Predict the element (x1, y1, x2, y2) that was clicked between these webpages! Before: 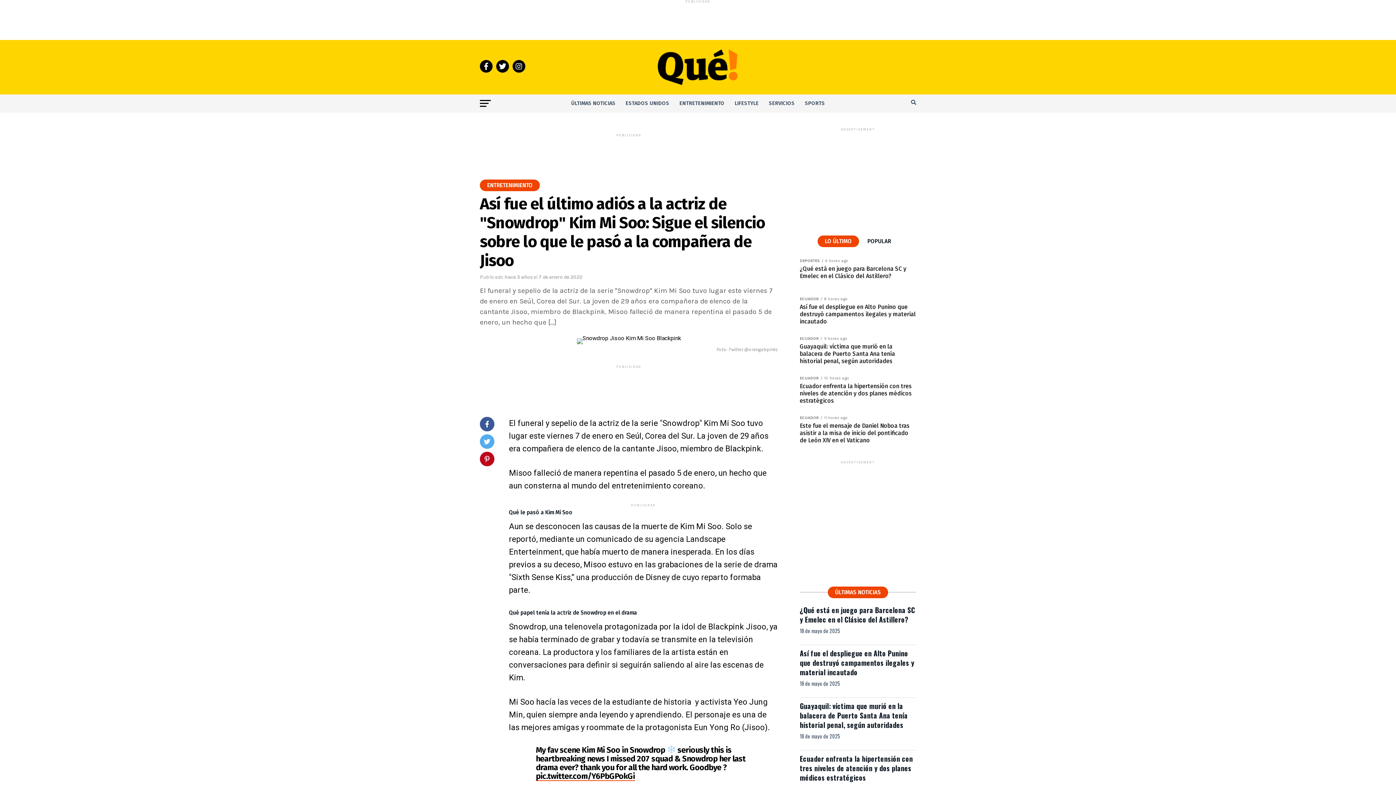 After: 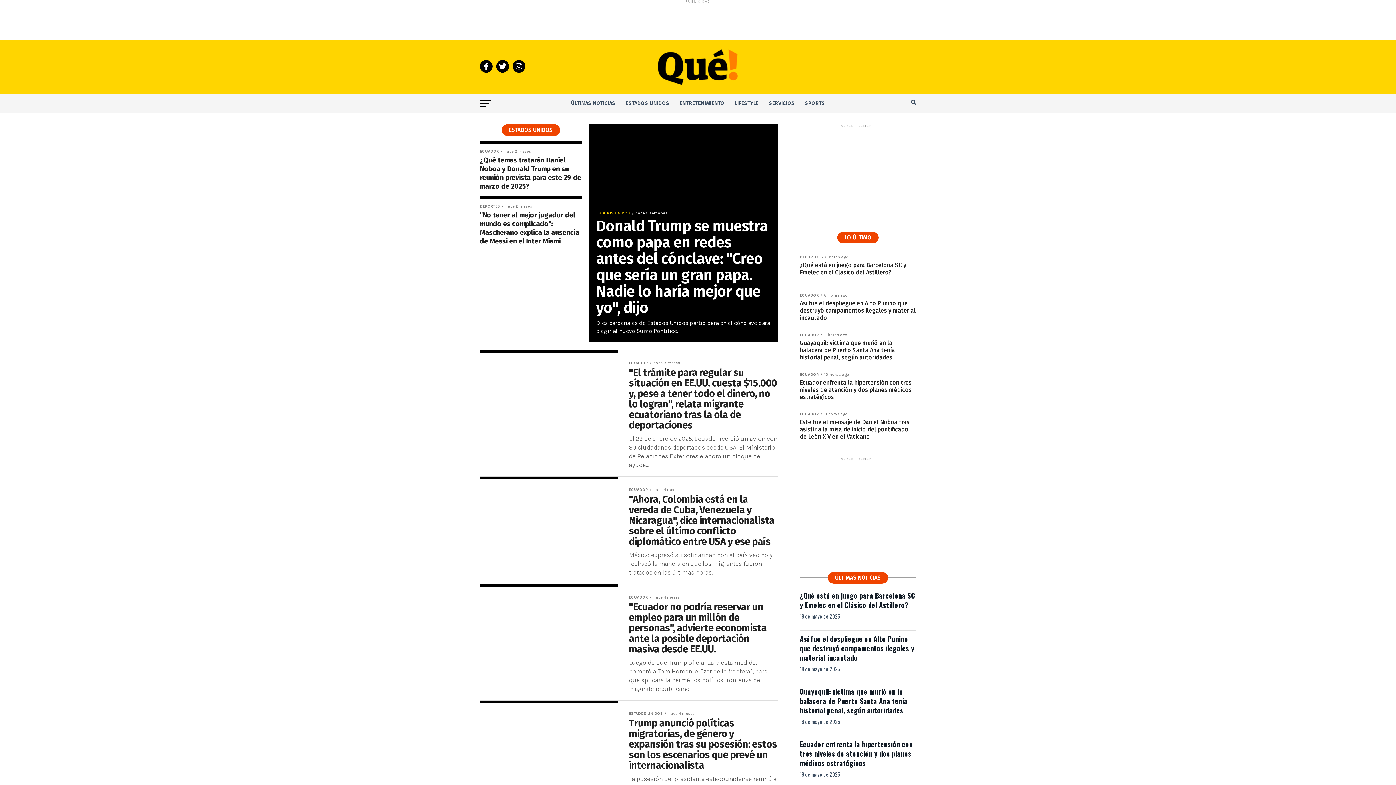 Action: bbox: (656, 82, 740, 90)